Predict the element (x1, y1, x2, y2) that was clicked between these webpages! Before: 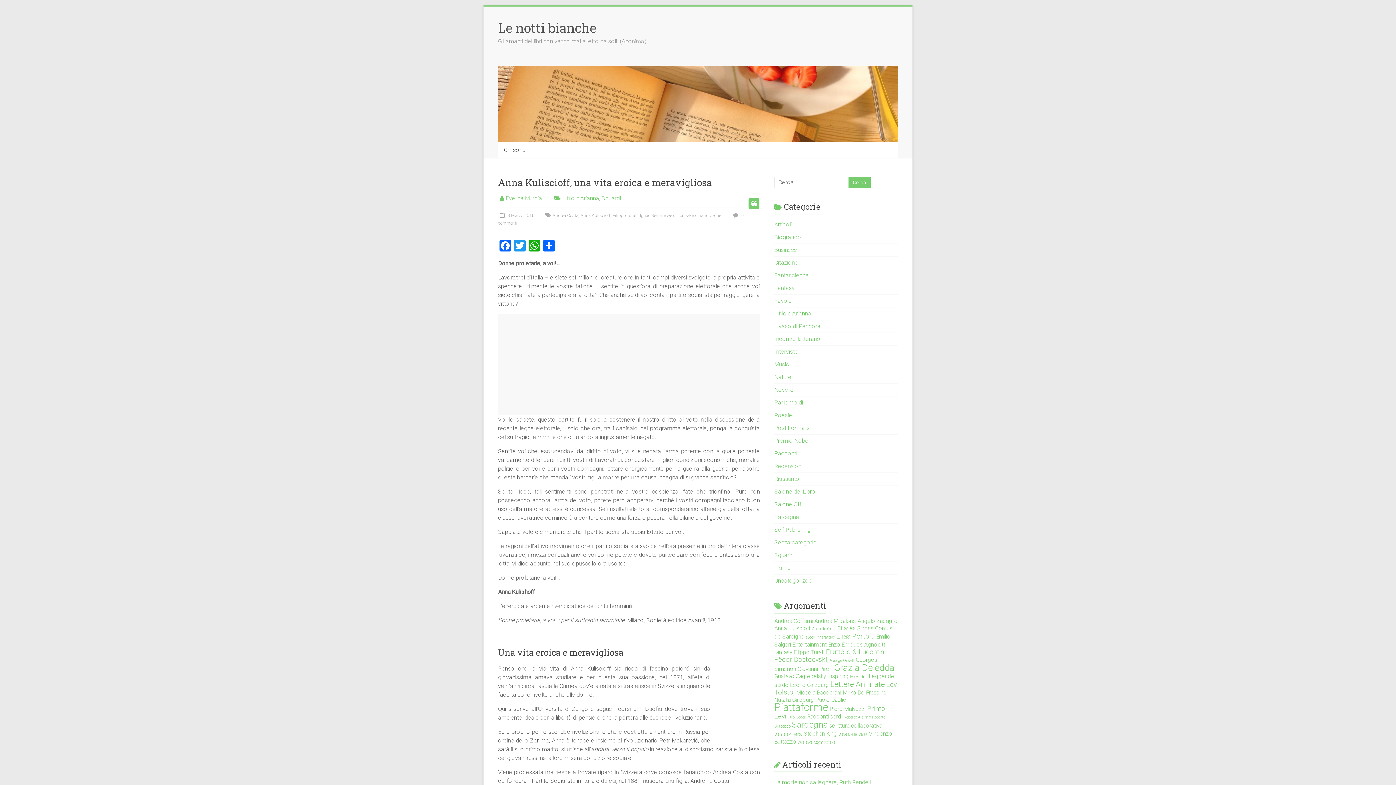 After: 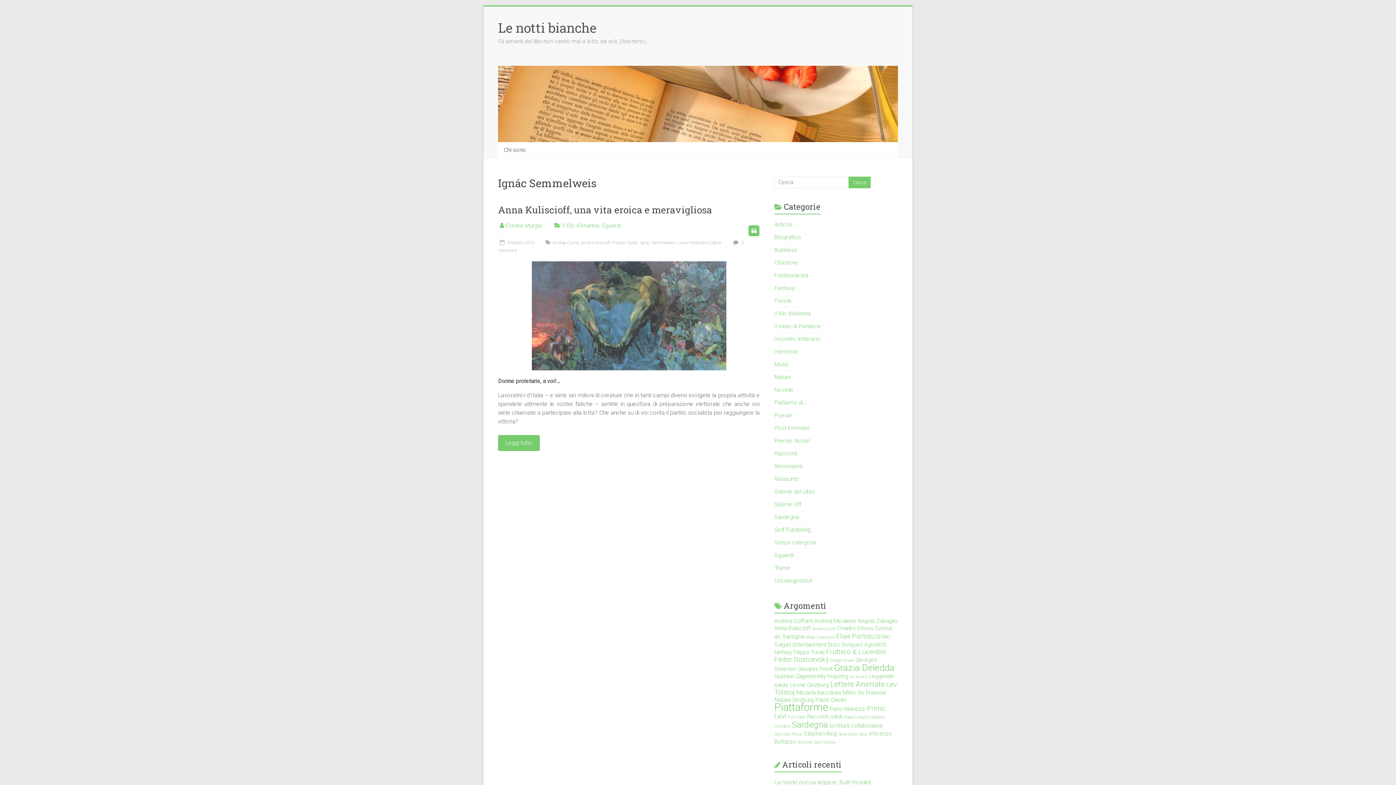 Action: label: Ignác Semmelweis bbox: (640, 212, 675, 218)